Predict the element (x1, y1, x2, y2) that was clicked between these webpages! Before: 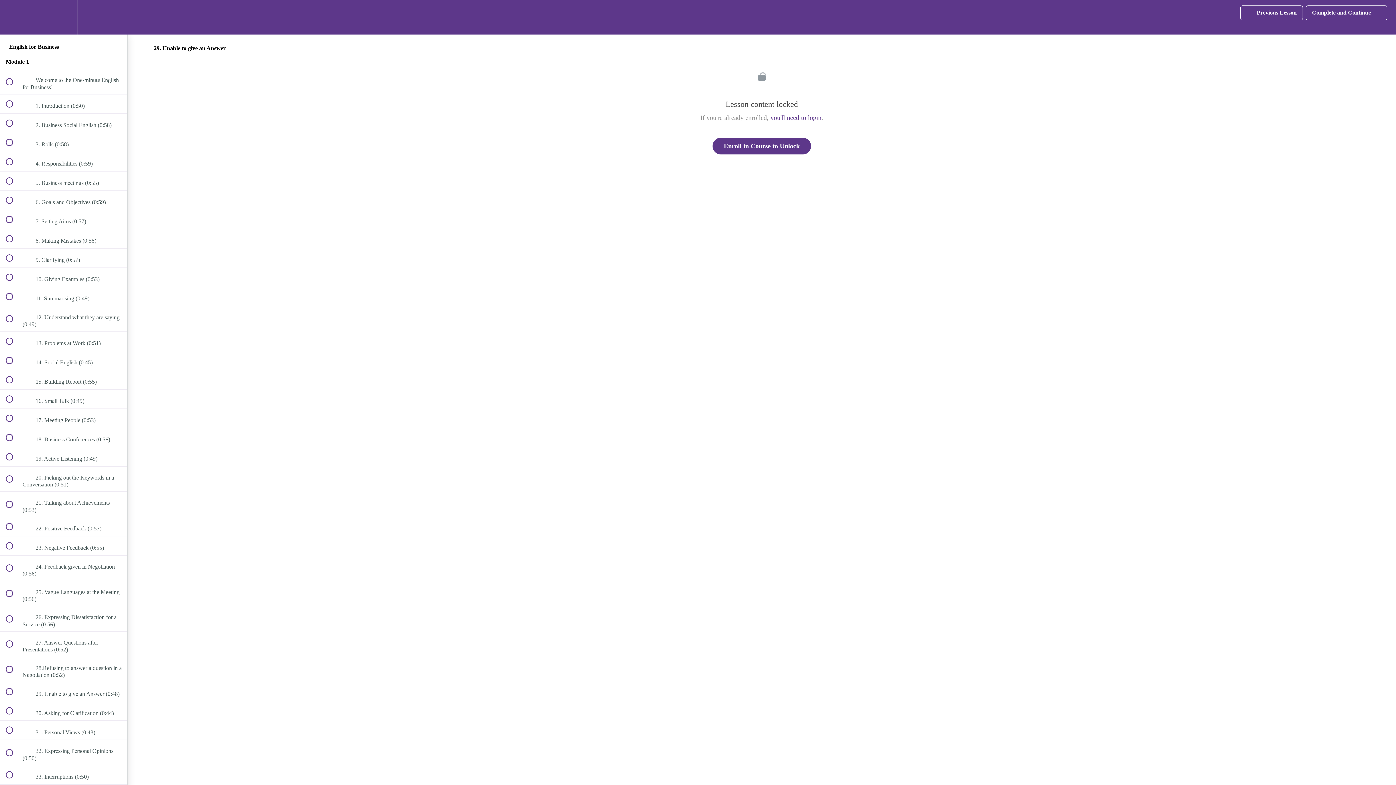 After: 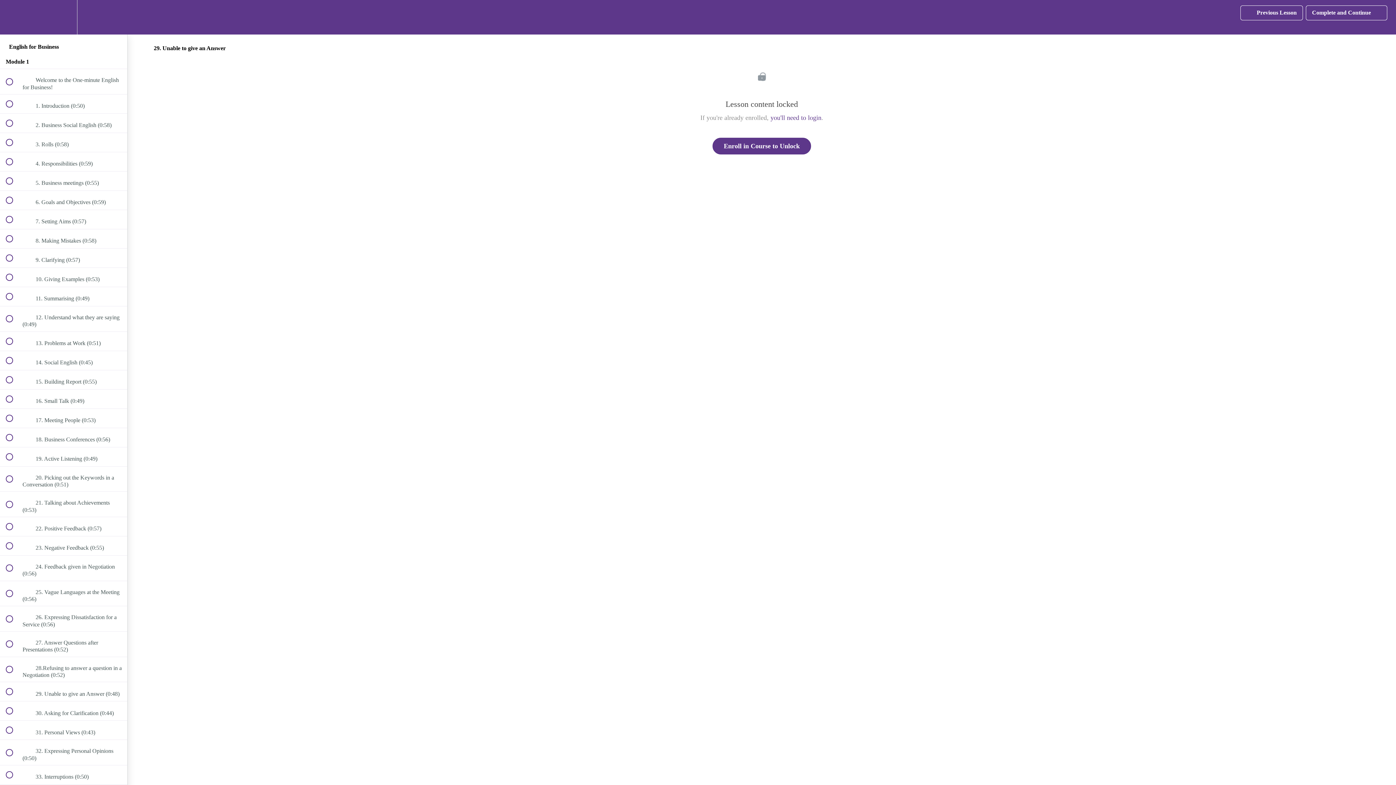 Action: label: Settings Menu bbox: (50, 0, 76, 34)